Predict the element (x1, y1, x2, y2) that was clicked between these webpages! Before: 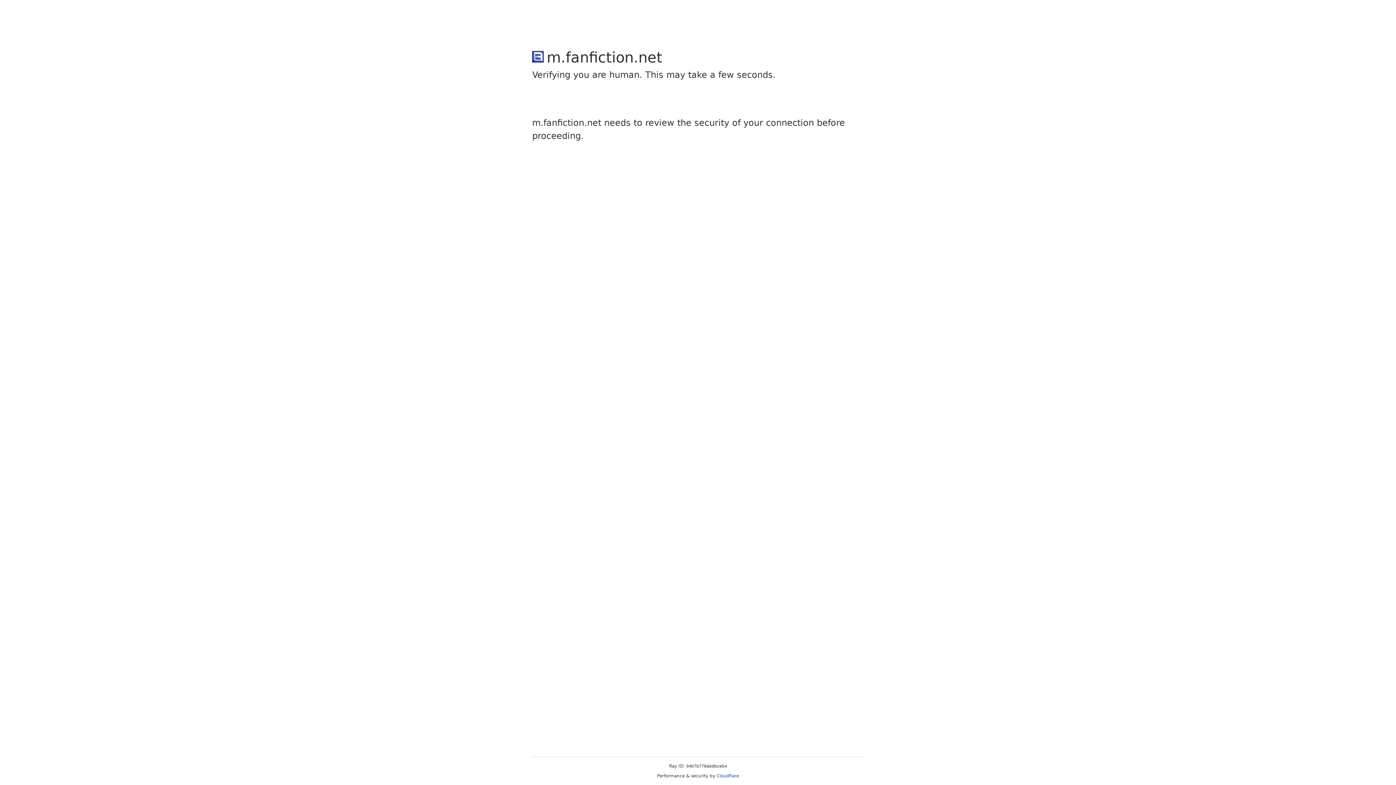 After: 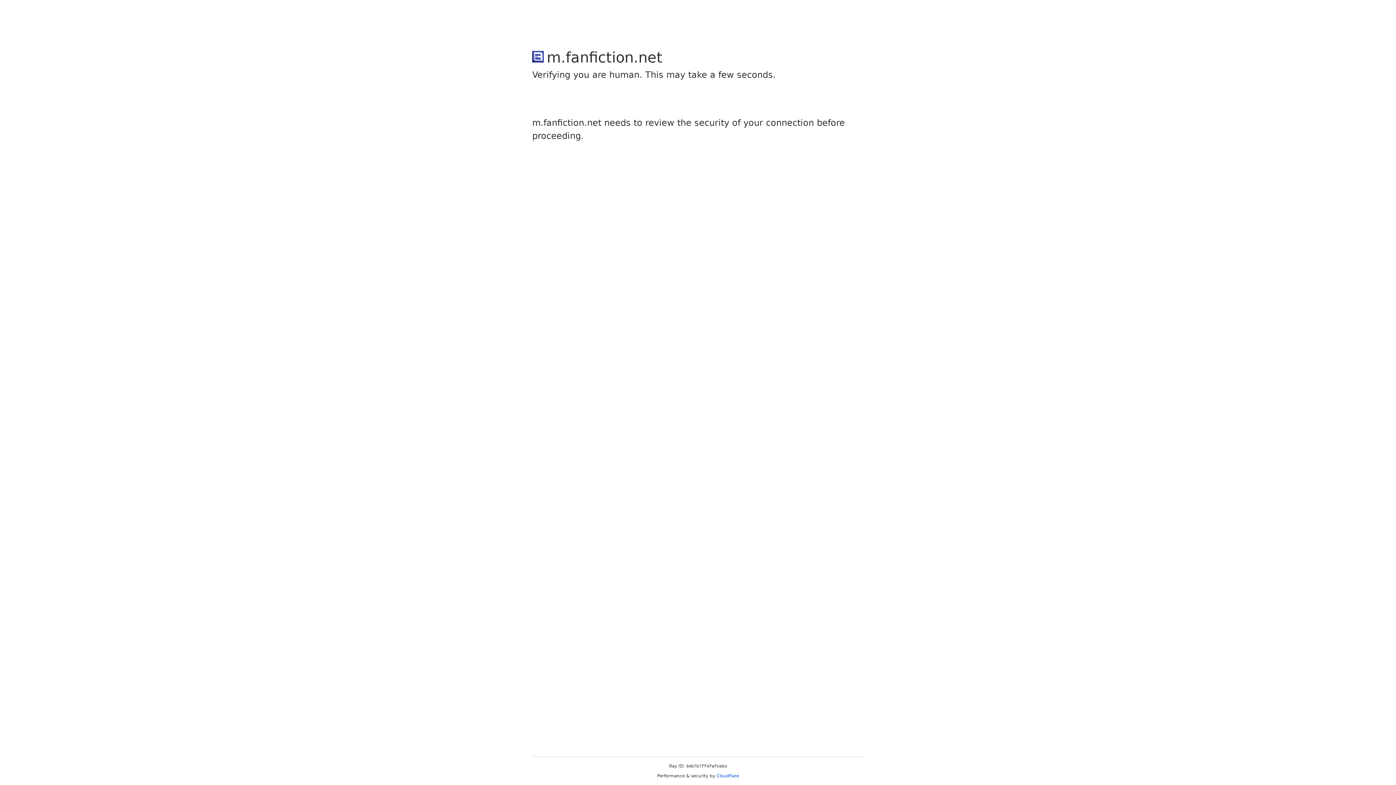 Action: bbox: (716, 773, 739, 778) label: Cloudflare